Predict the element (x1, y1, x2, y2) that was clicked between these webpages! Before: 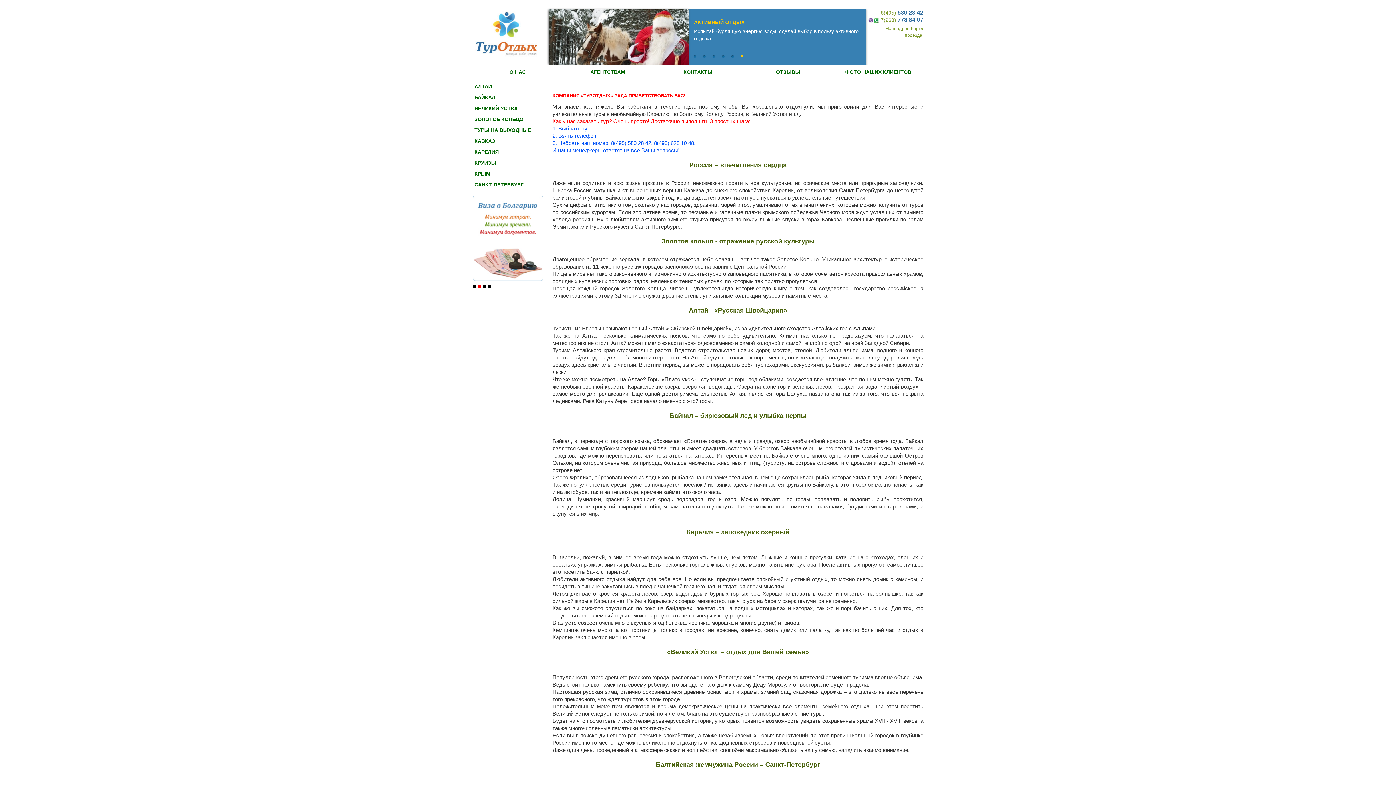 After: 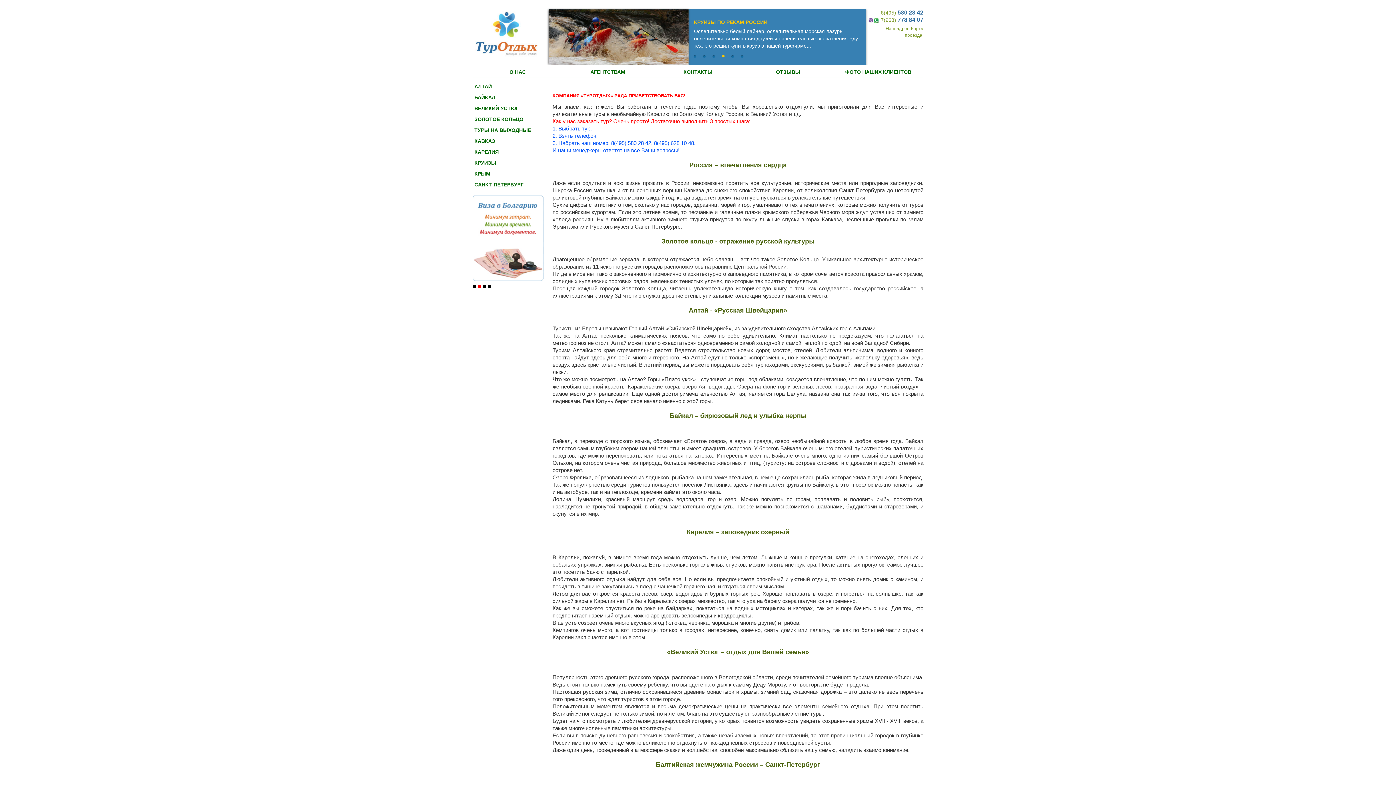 Action: bbox: (722, 53, 730, 61) label: 4